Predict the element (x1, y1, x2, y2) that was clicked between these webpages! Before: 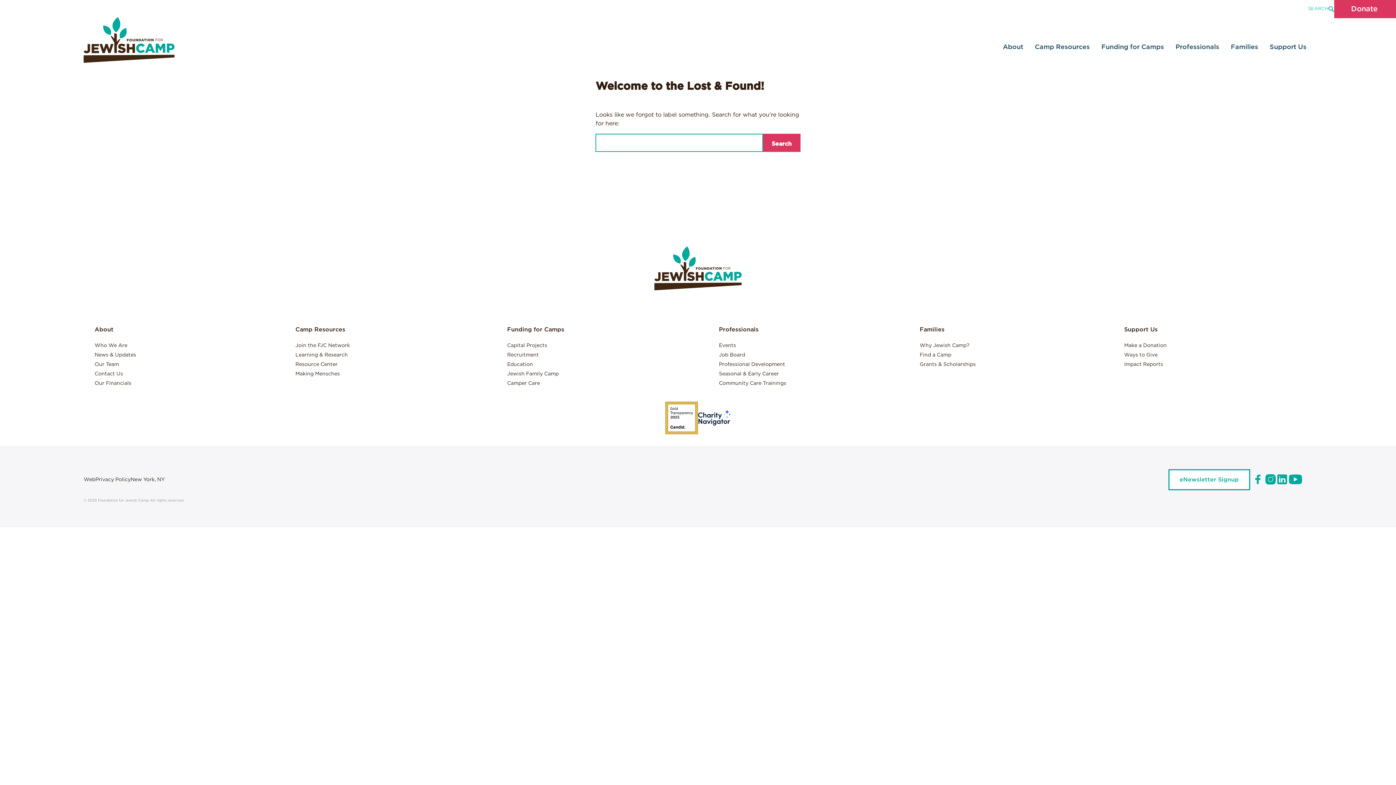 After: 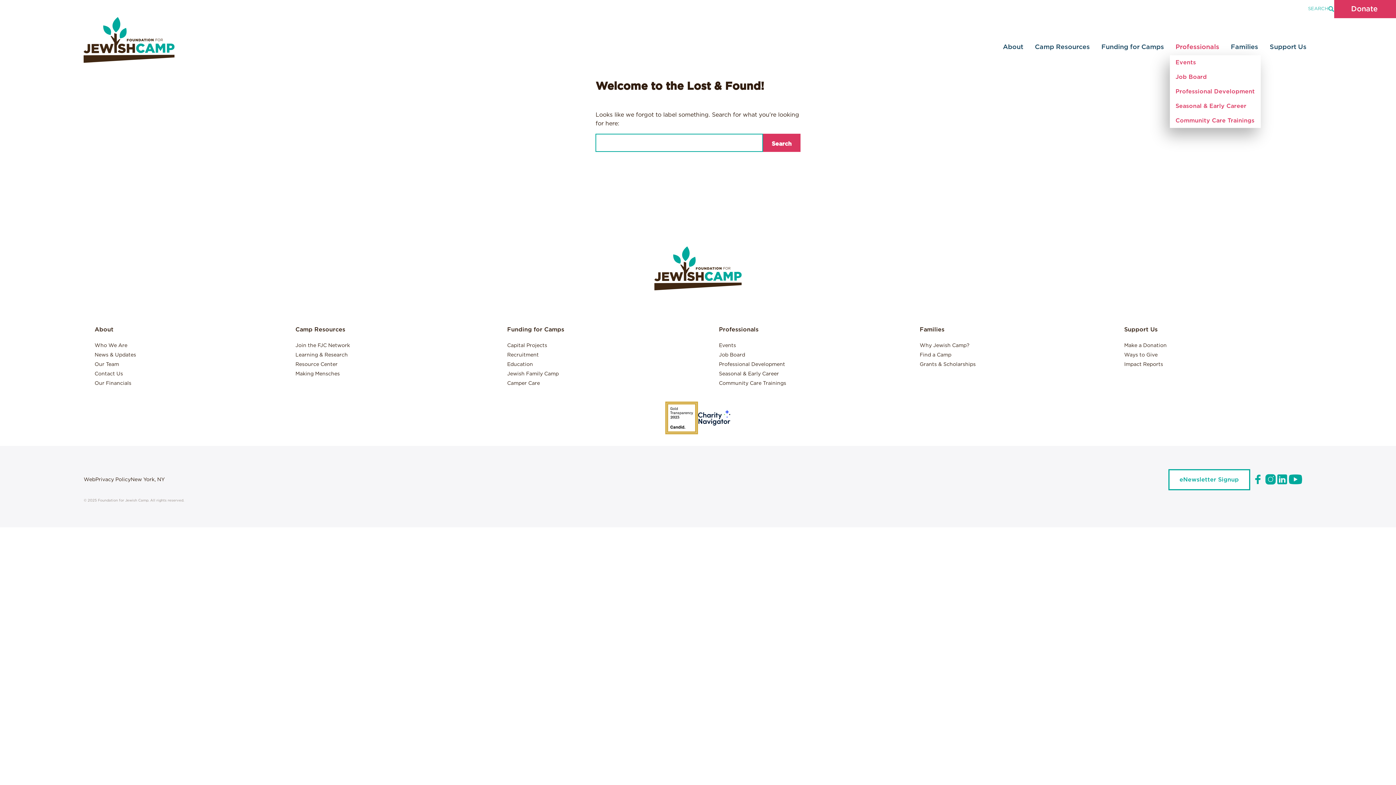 Action: bbox: (1170, 39, 1225, 55) label: Professionals